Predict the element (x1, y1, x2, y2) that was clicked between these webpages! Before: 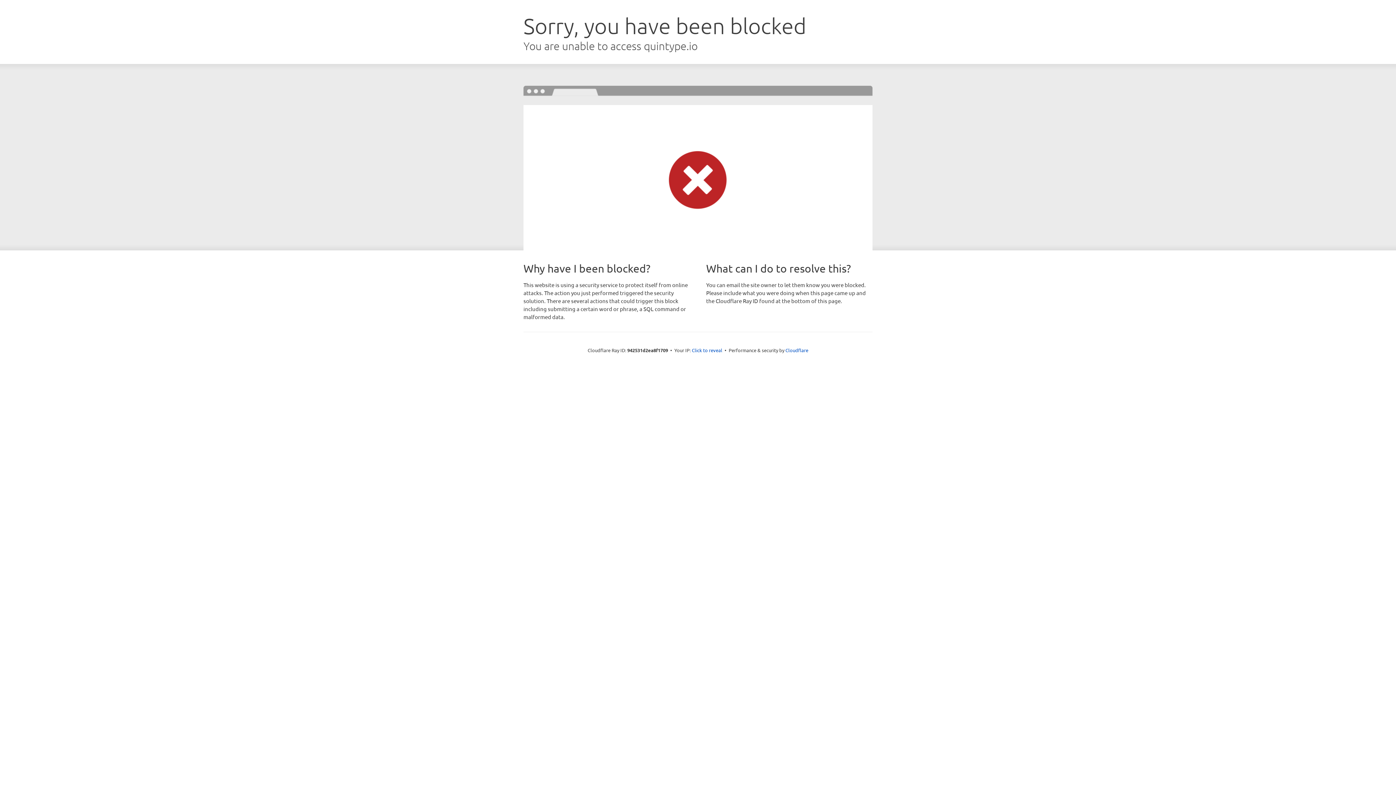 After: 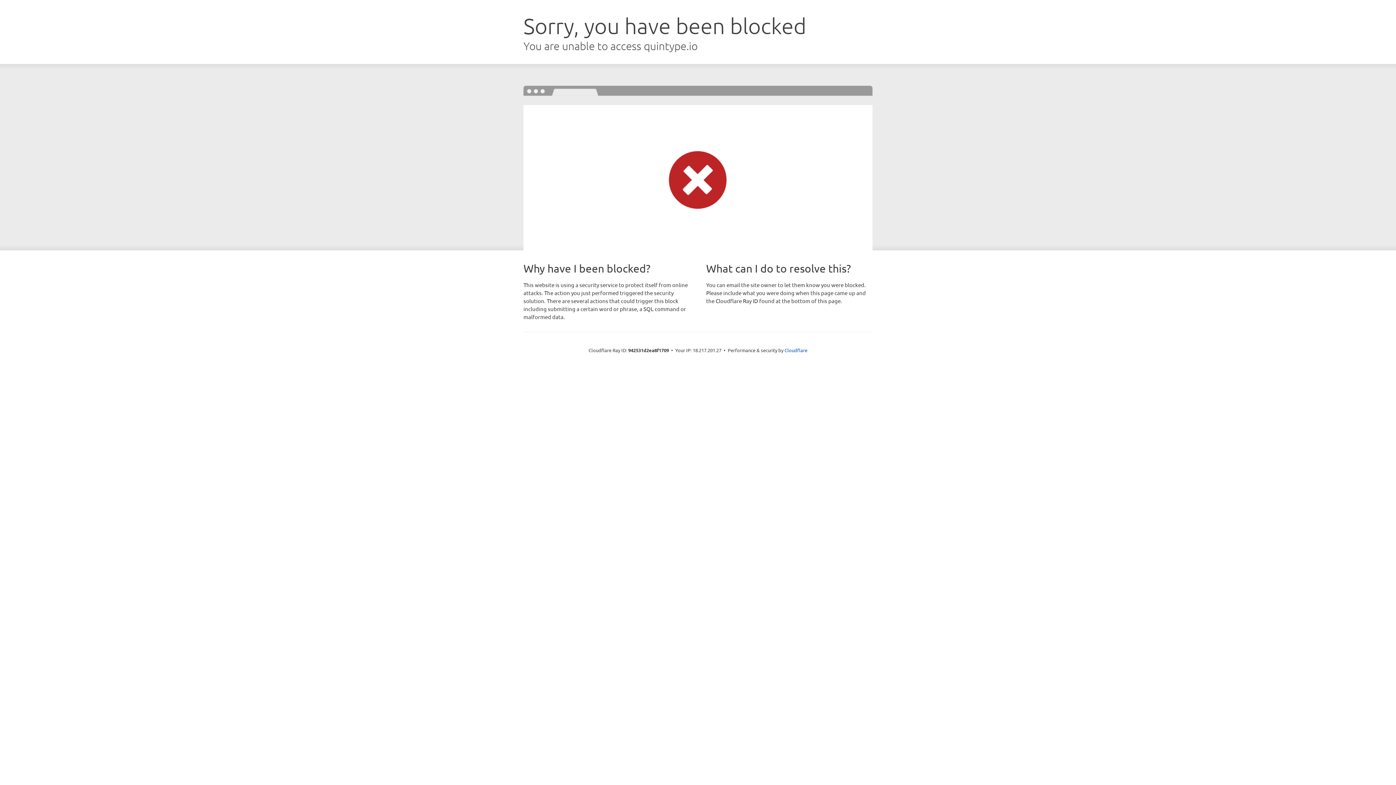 Action: label: Click to reveal bbox: (692, 346, 722, 353)